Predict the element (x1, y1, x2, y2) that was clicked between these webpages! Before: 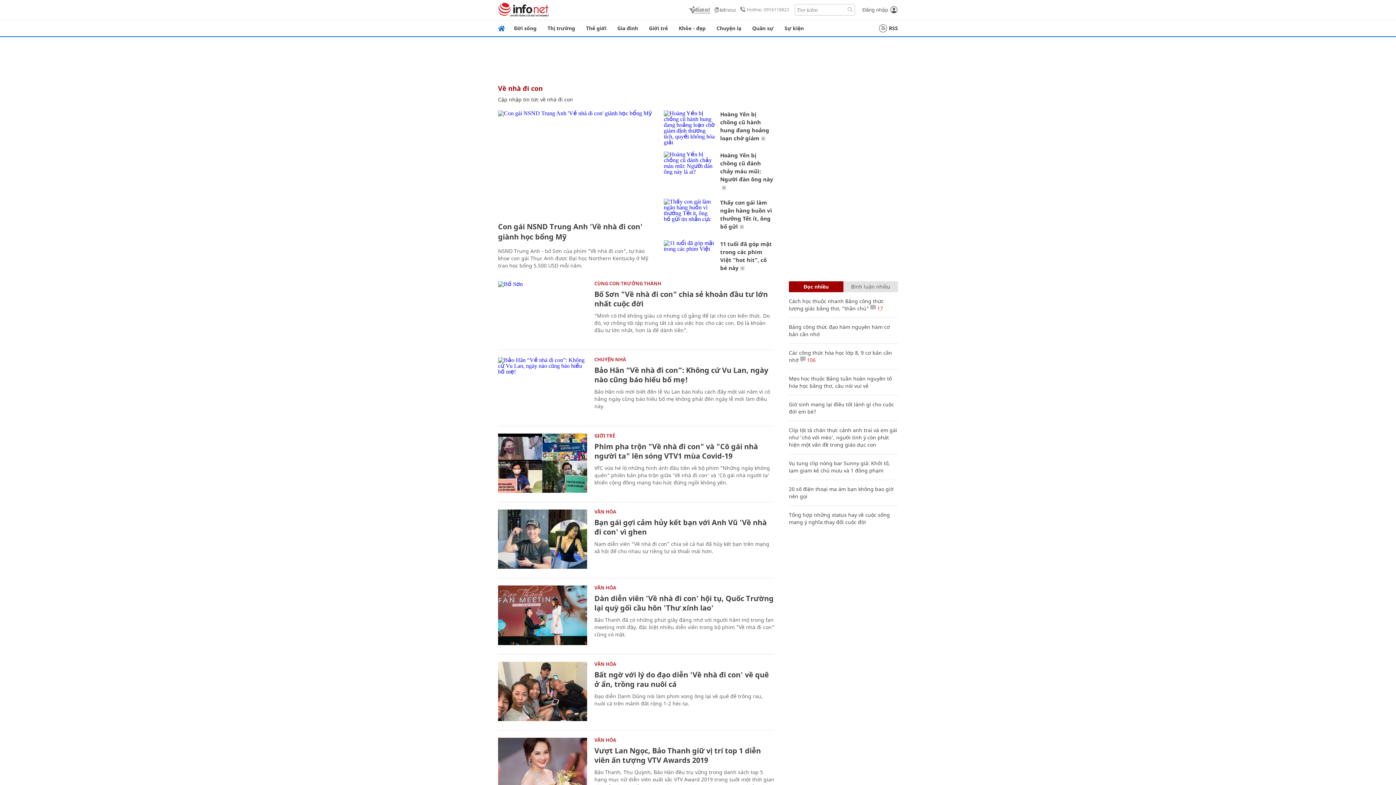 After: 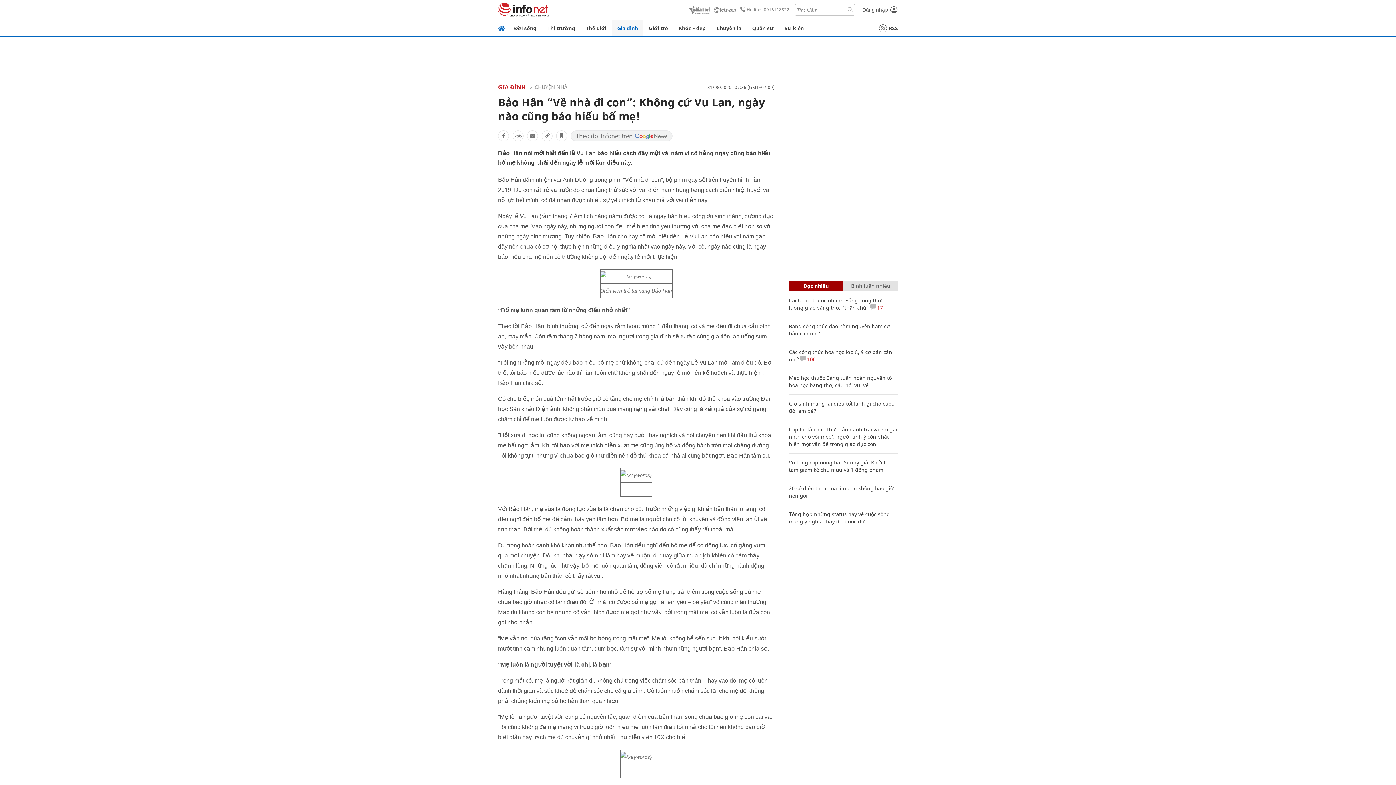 Action: bbox: (498, 357, 587, 416)